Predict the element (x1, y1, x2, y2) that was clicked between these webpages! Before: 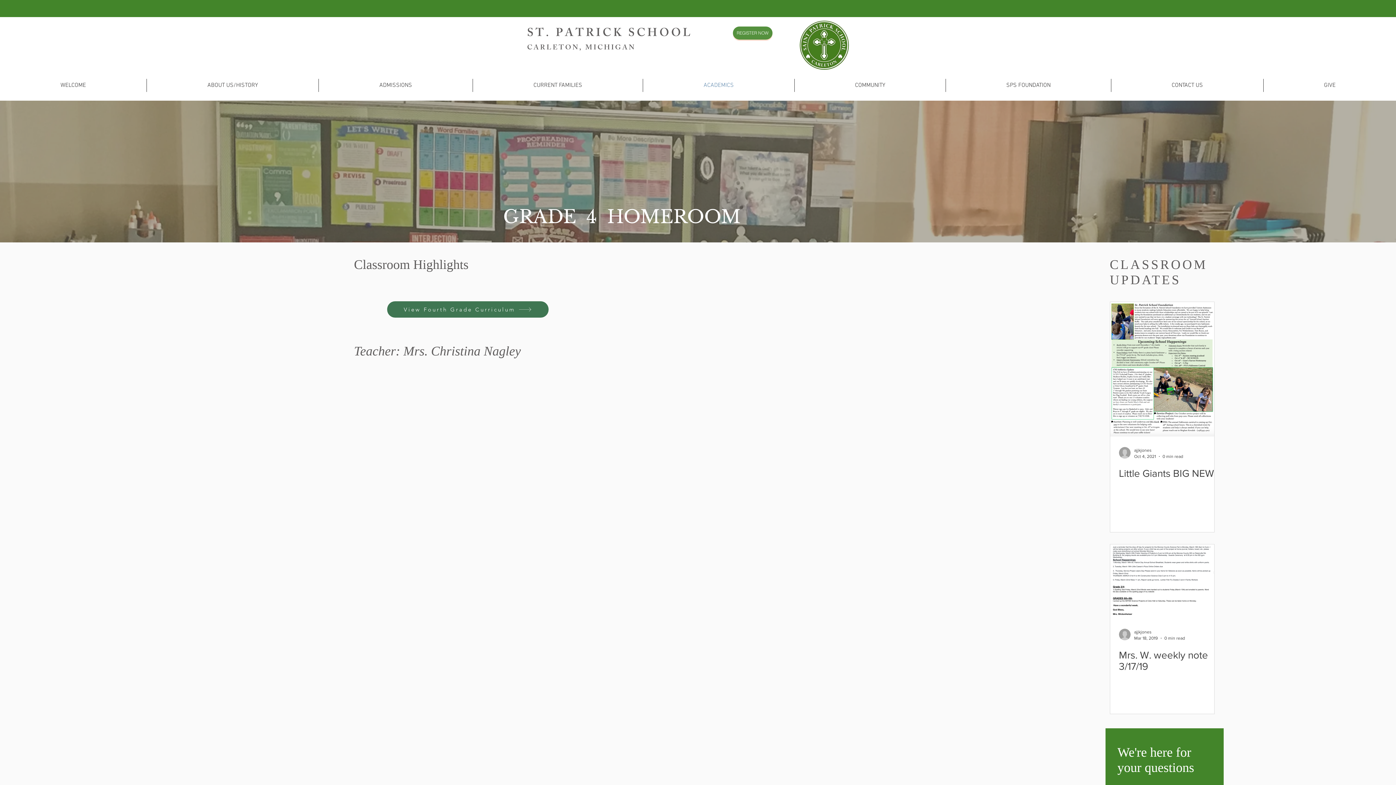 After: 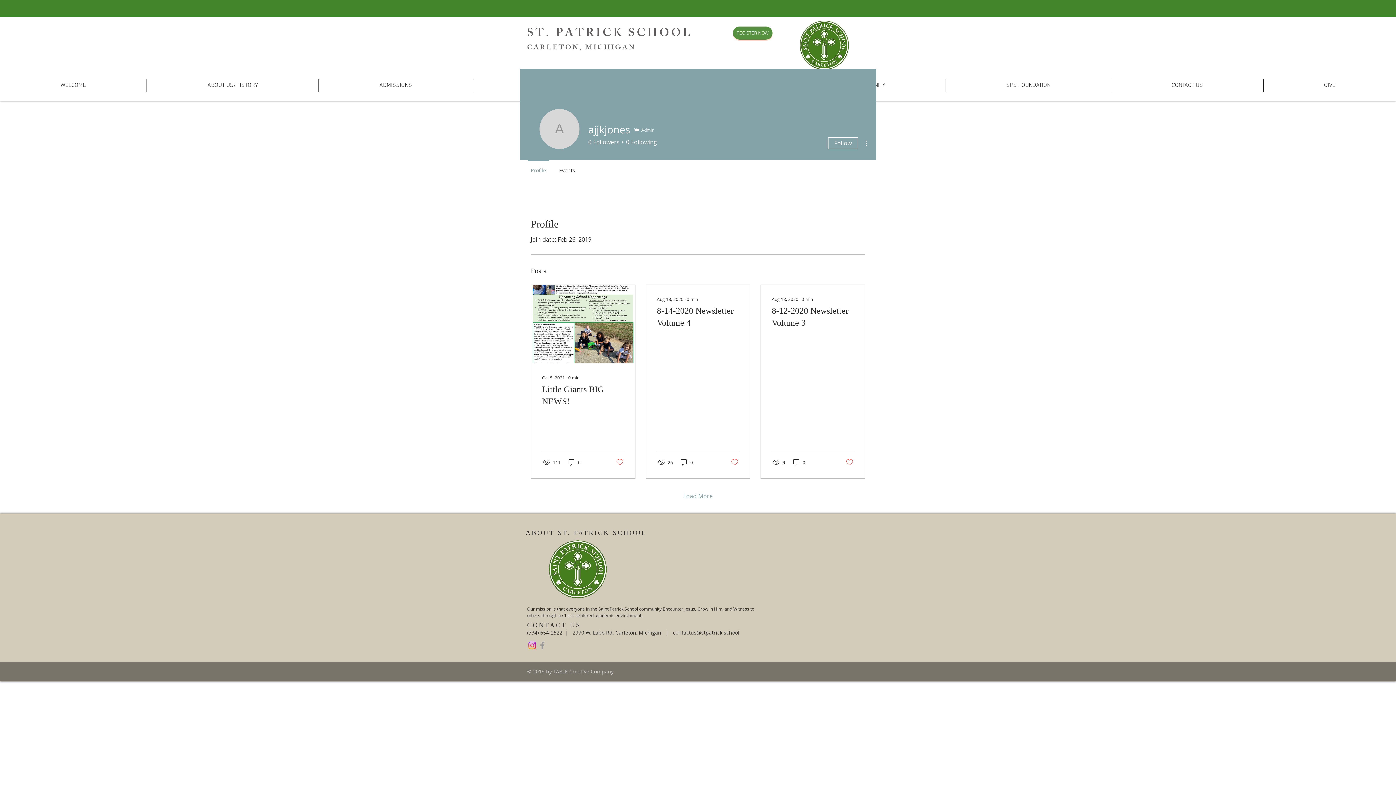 Action: bbox: (1134, 447, 1183, 454) label: ajjkjones